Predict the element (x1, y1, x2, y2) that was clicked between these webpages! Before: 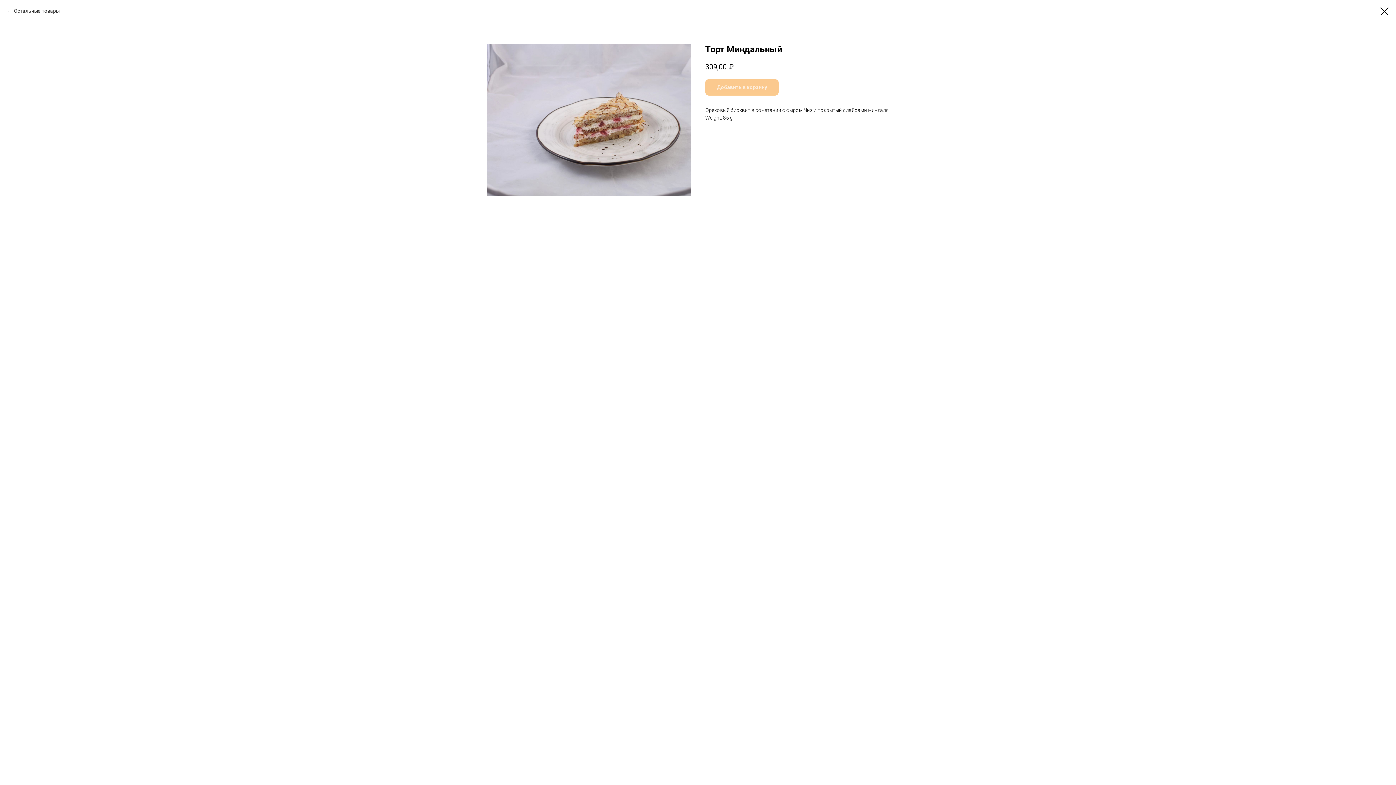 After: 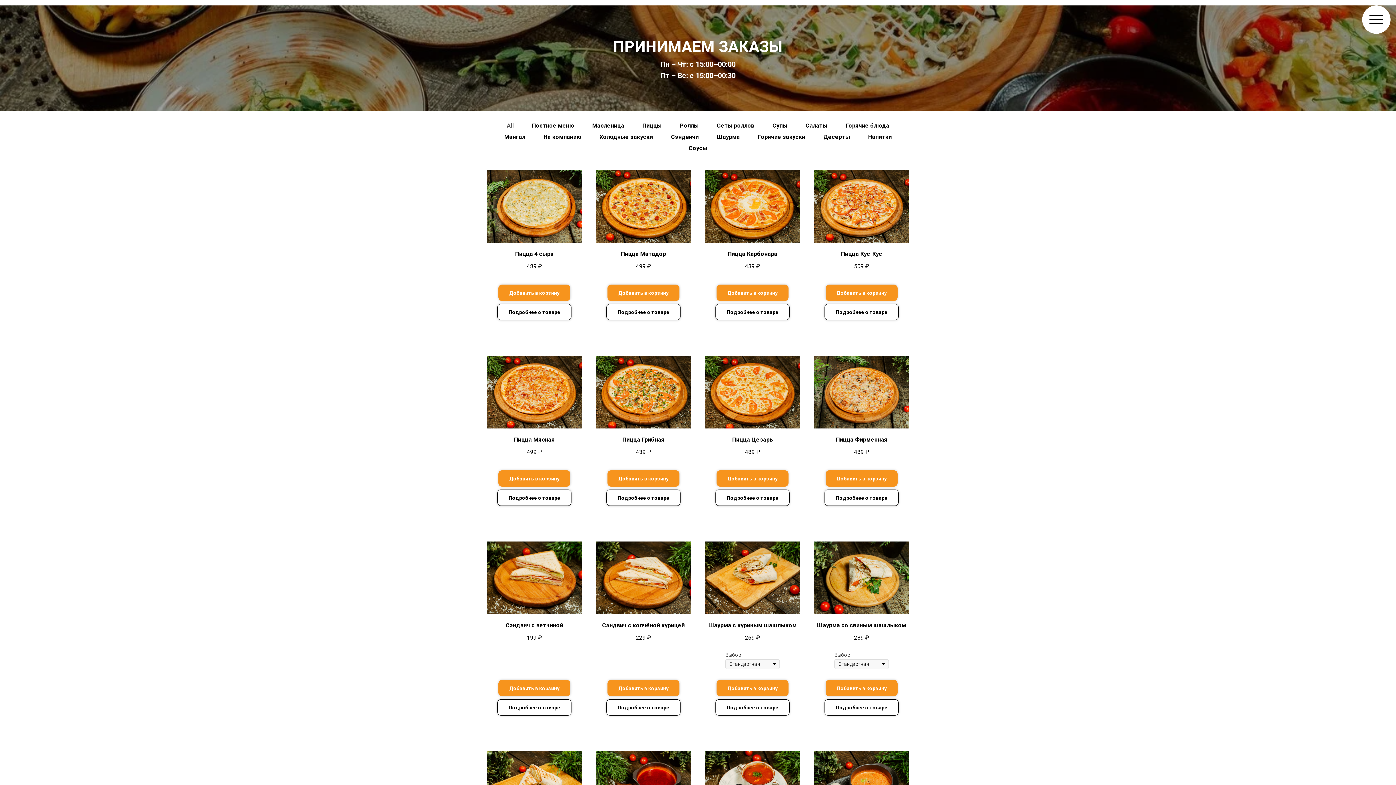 Action: bbox: (1380, 7, 1389, 15)